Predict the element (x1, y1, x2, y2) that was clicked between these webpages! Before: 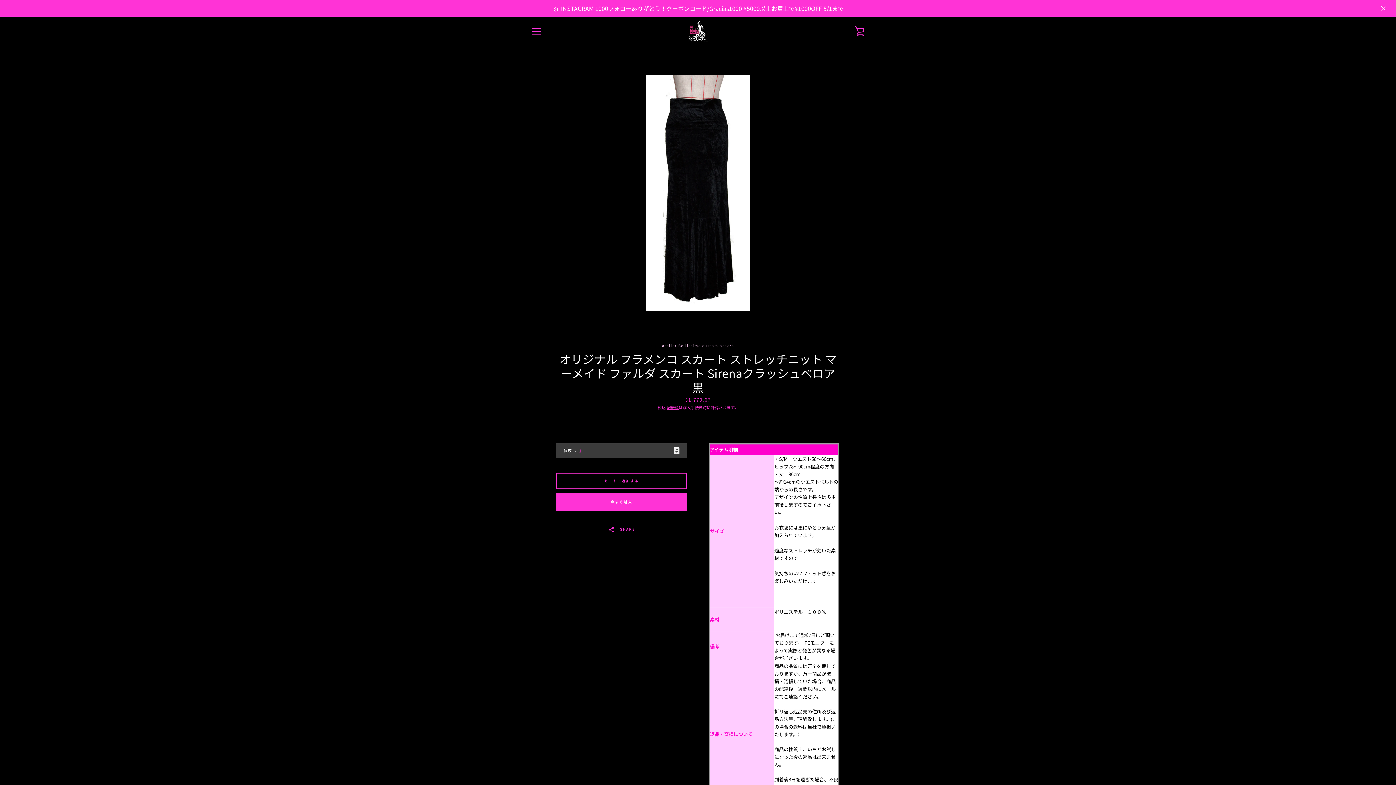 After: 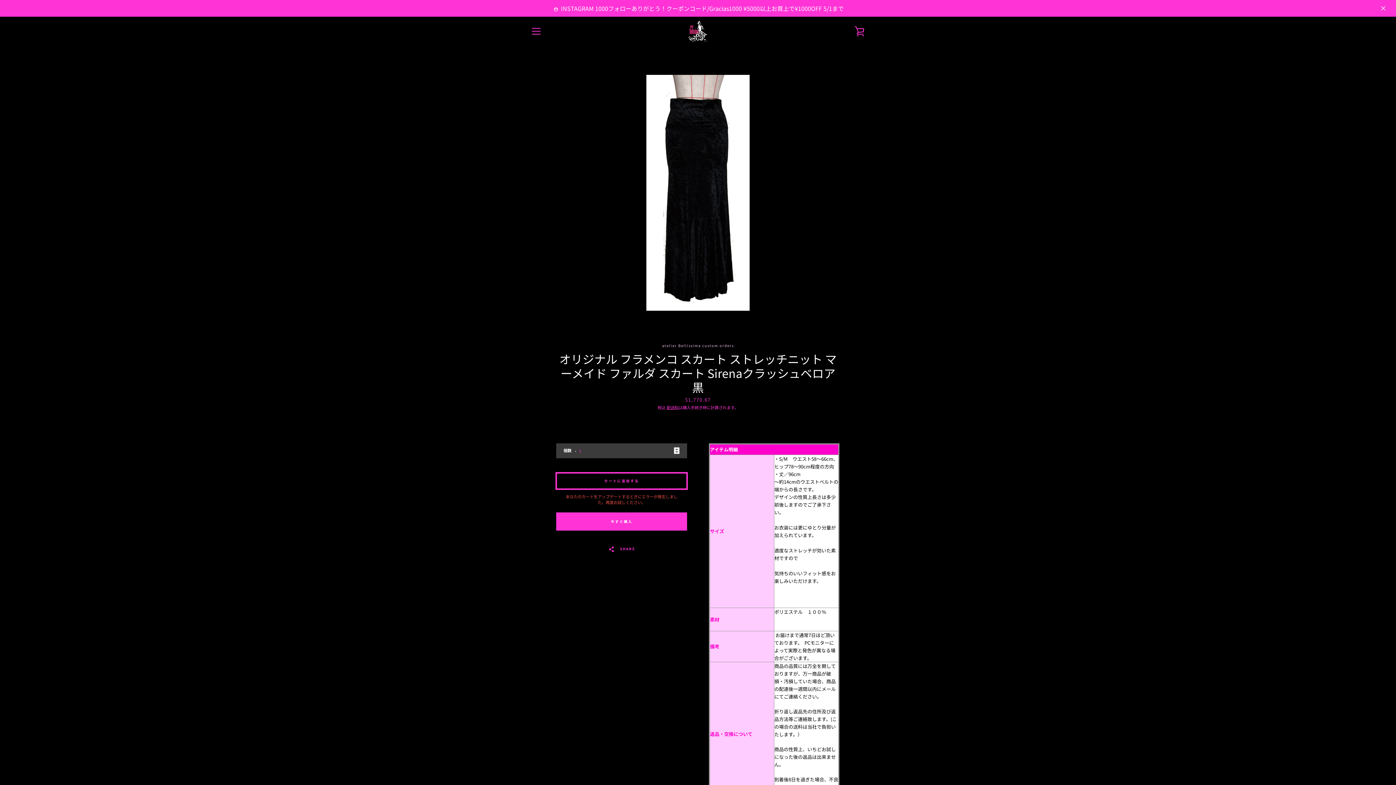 Action: label: カートに追加する bbox: (556, 473, 687, 489)